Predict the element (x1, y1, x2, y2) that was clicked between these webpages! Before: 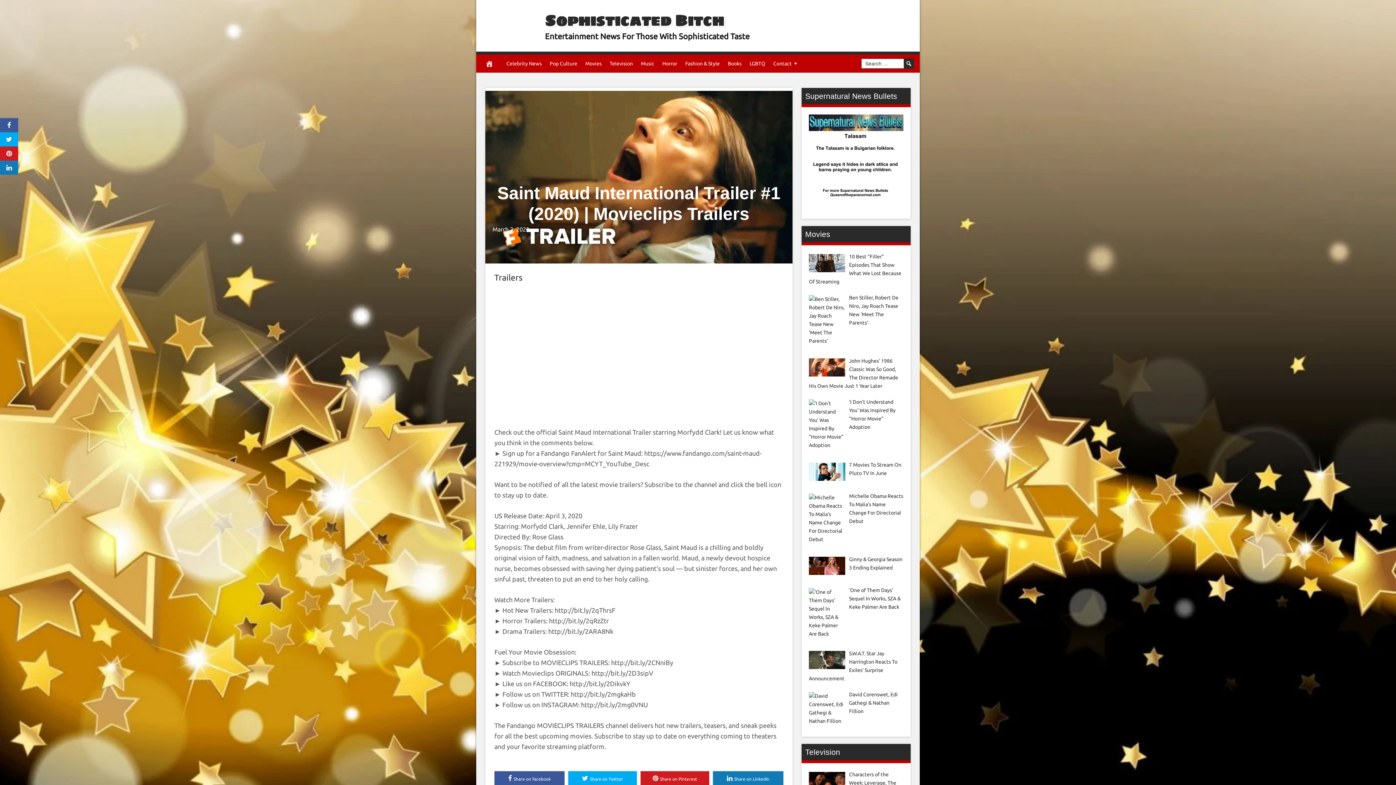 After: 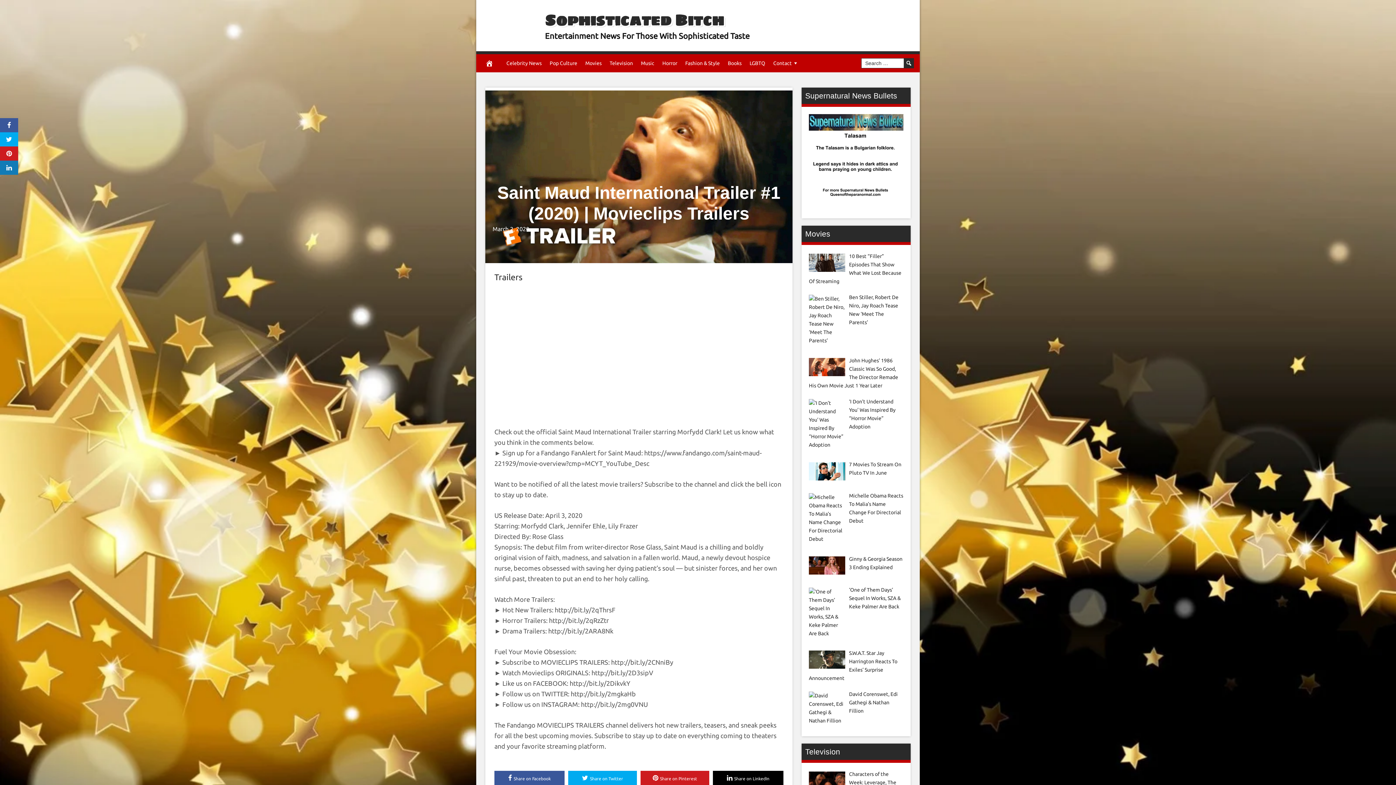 Action: label: Share on LinkedIn bbox: (713, 771, 783, 785)